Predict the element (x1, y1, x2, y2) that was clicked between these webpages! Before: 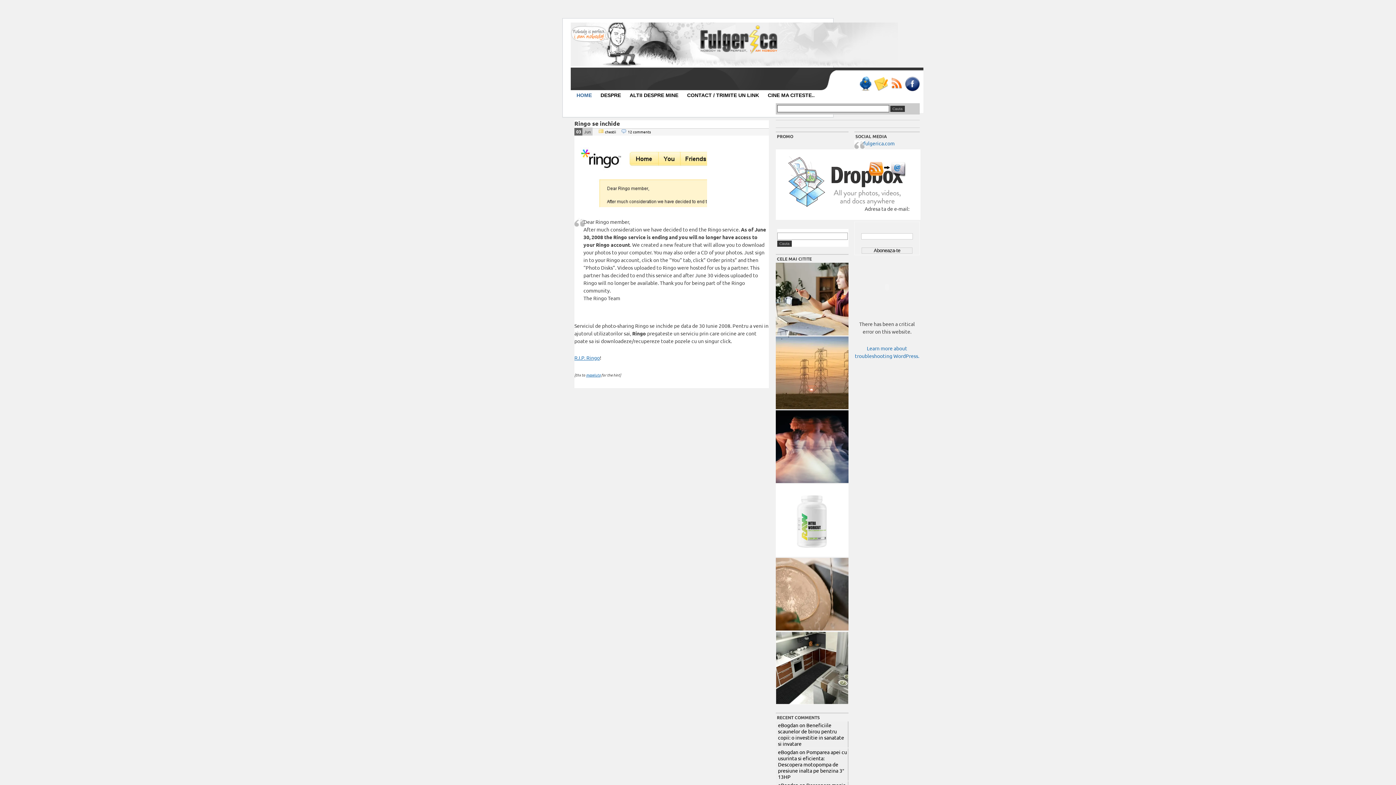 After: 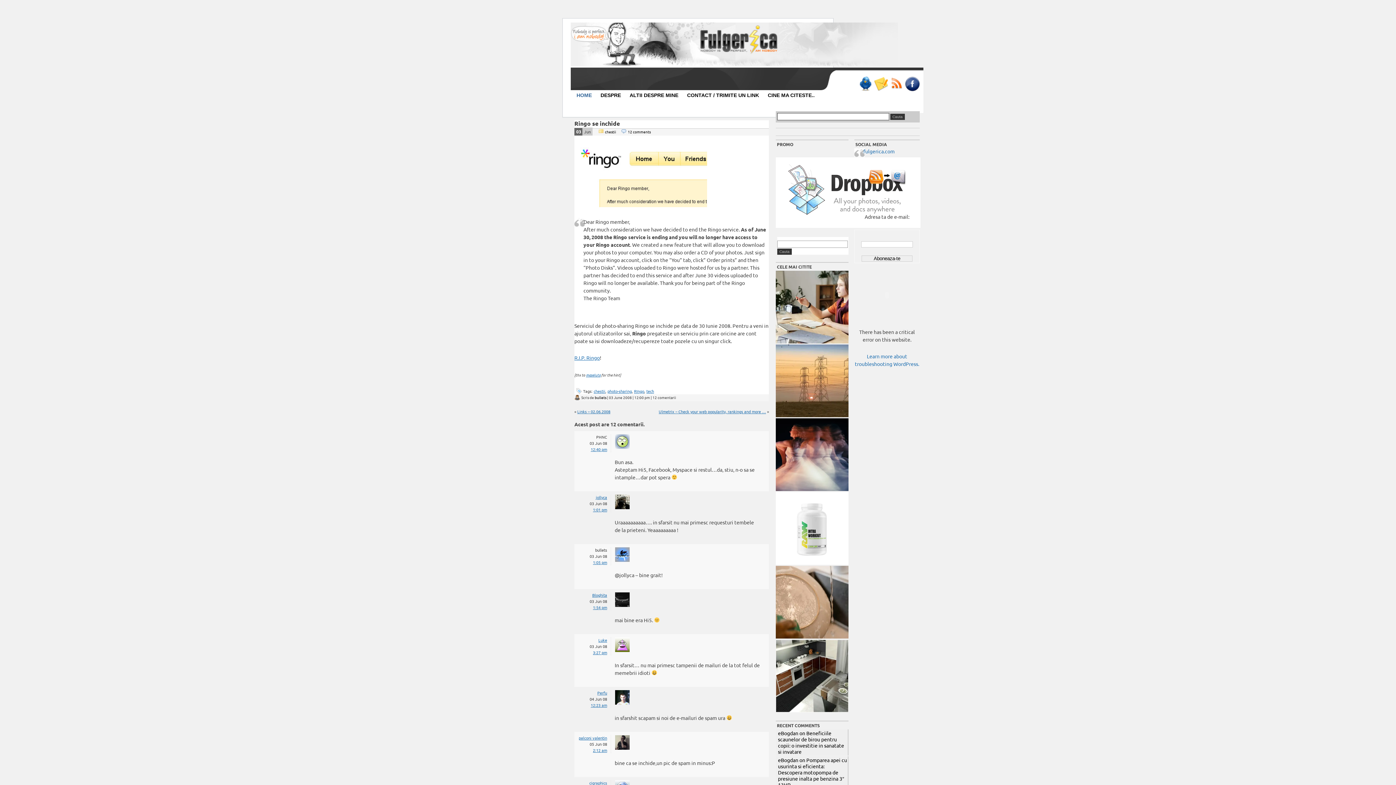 Action: bbox: (574, 201, 707, 208)